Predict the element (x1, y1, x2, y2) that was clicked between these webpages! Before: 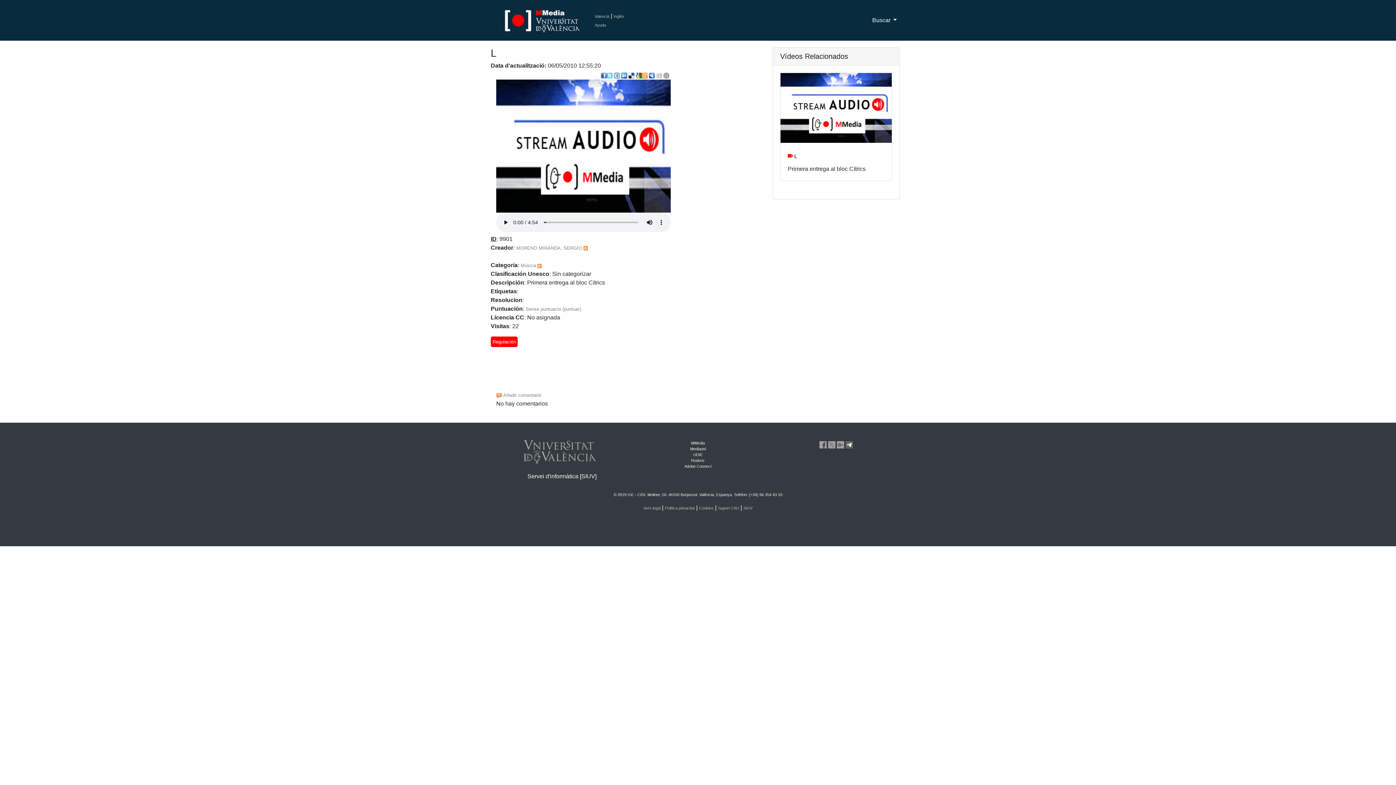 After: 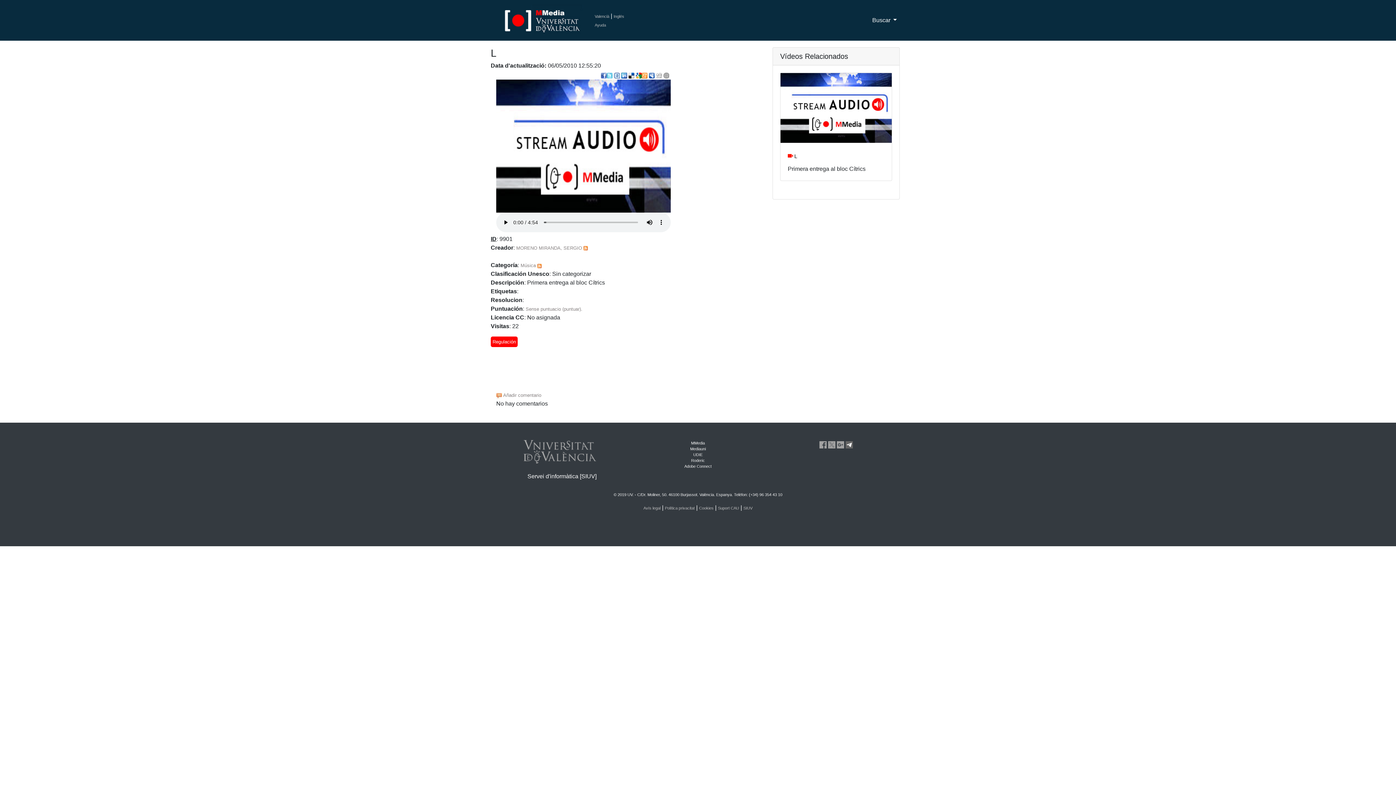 Action: bbox: (837, 441, 844, 447)